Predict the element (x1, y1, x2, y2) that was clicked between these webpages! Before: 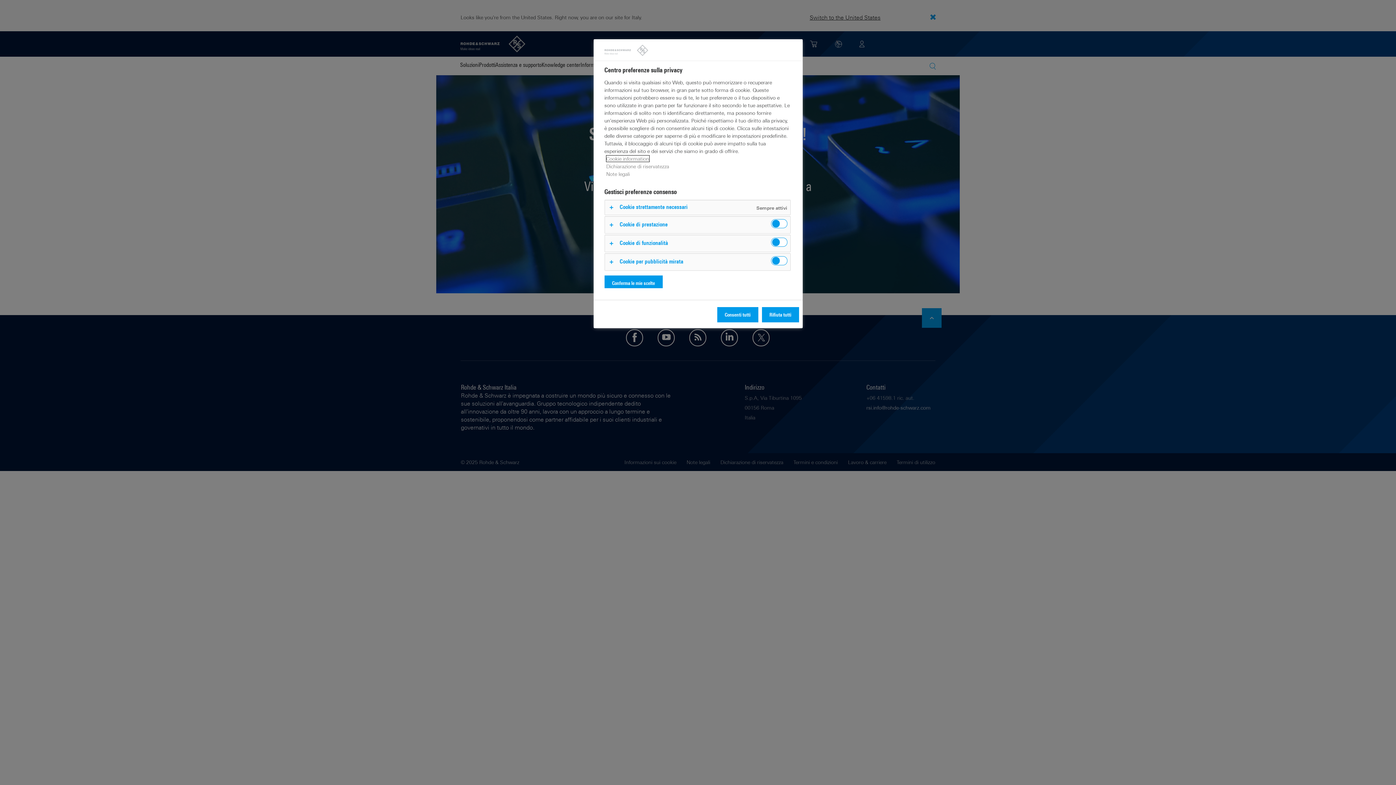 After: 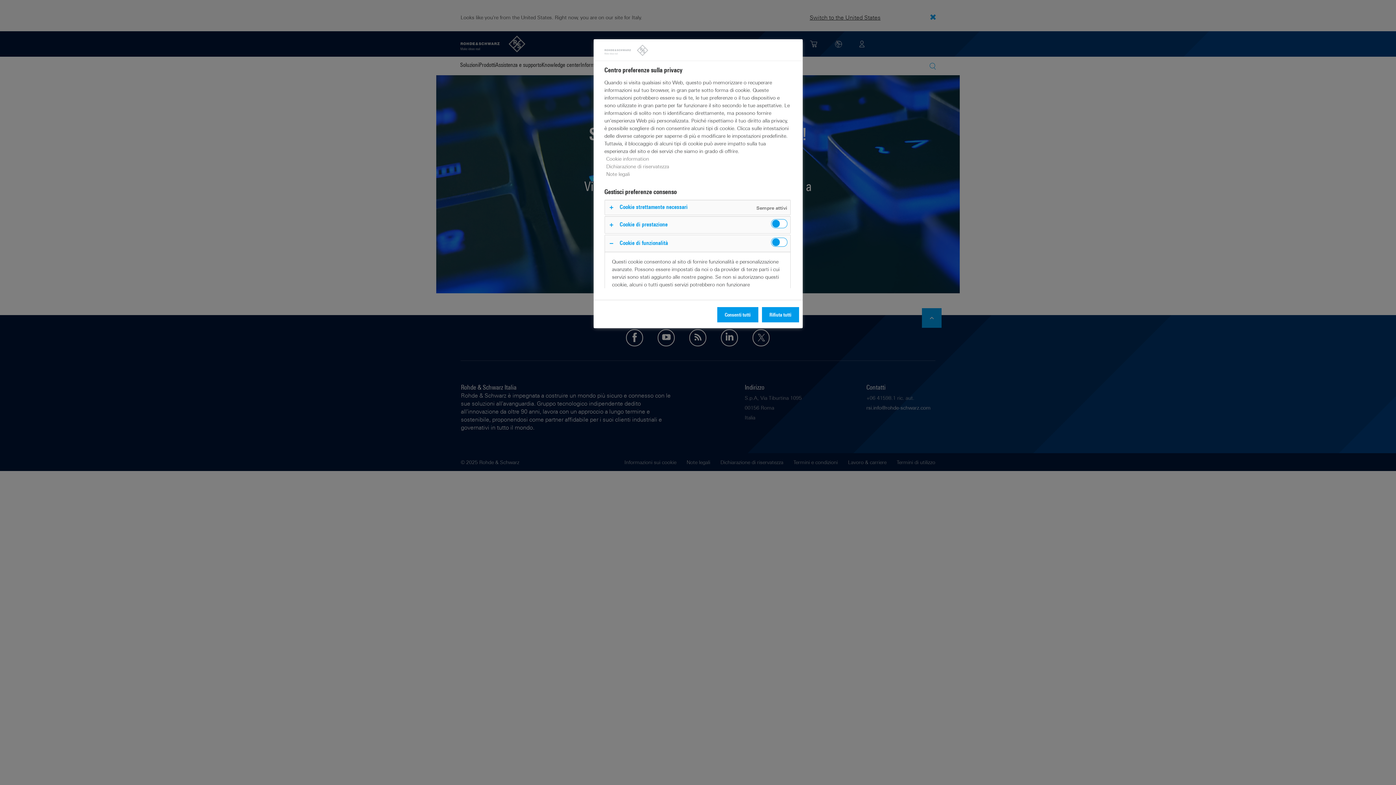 Action: bbox: (604, 234, 790, 252)